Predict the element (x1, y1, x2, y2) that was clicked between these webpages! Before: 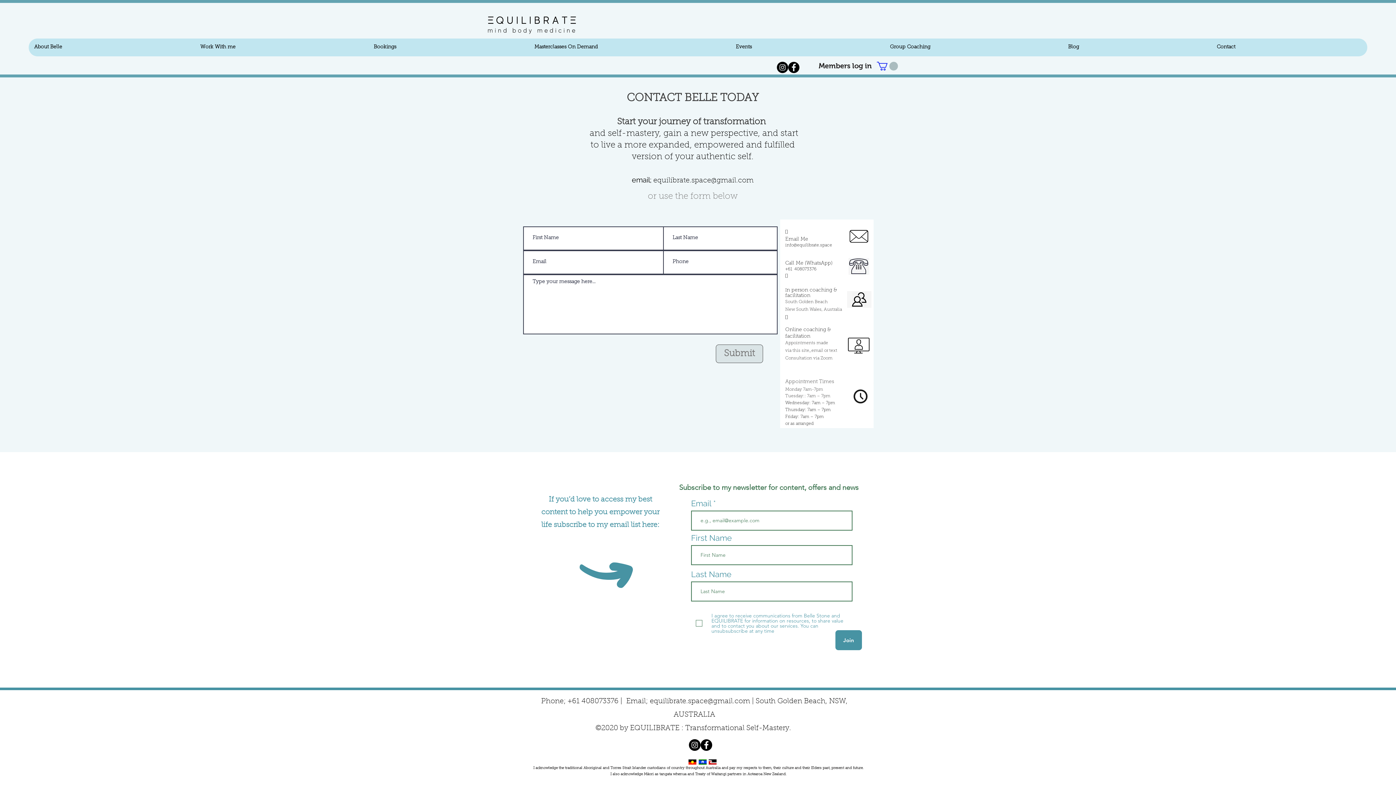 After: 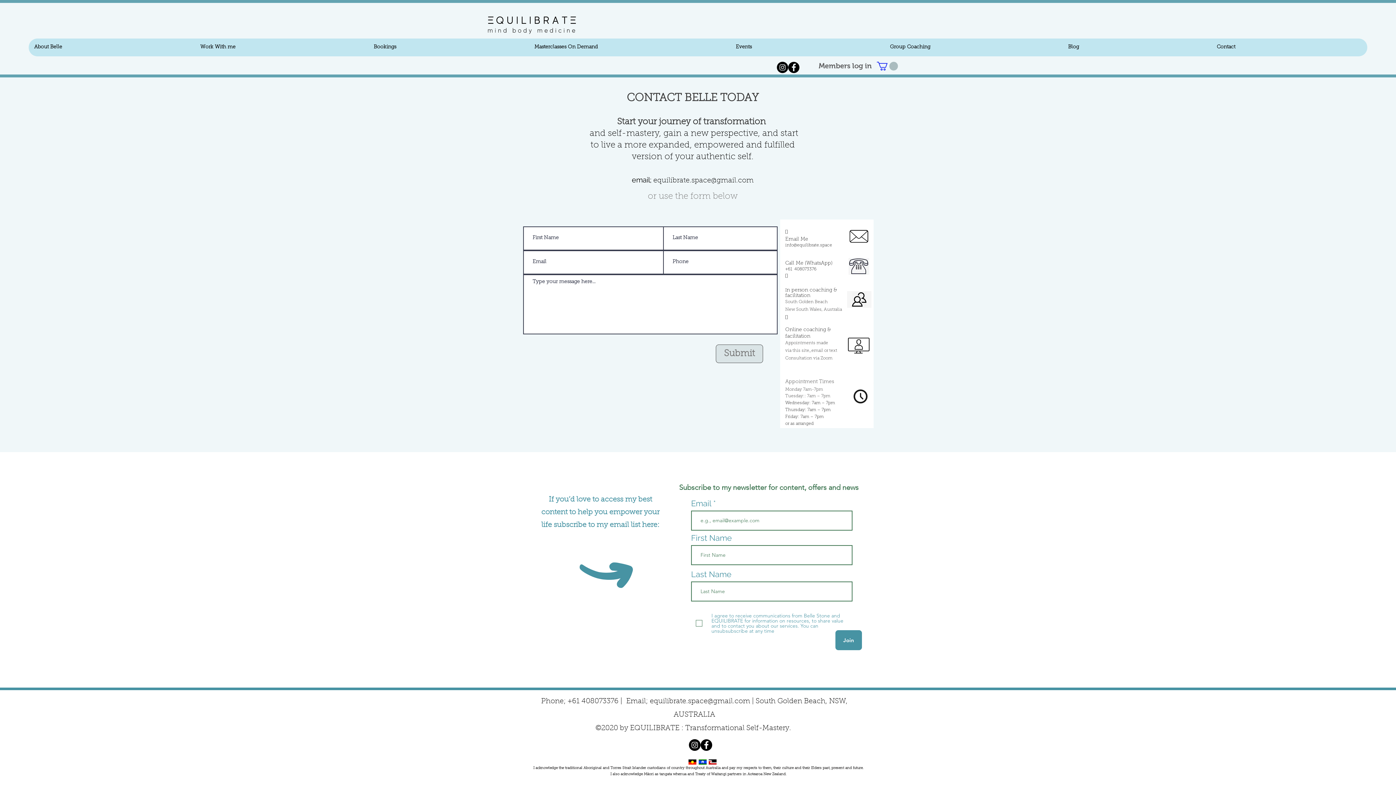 Action: label: Members log in bbox: (813, 57, 877, 74)